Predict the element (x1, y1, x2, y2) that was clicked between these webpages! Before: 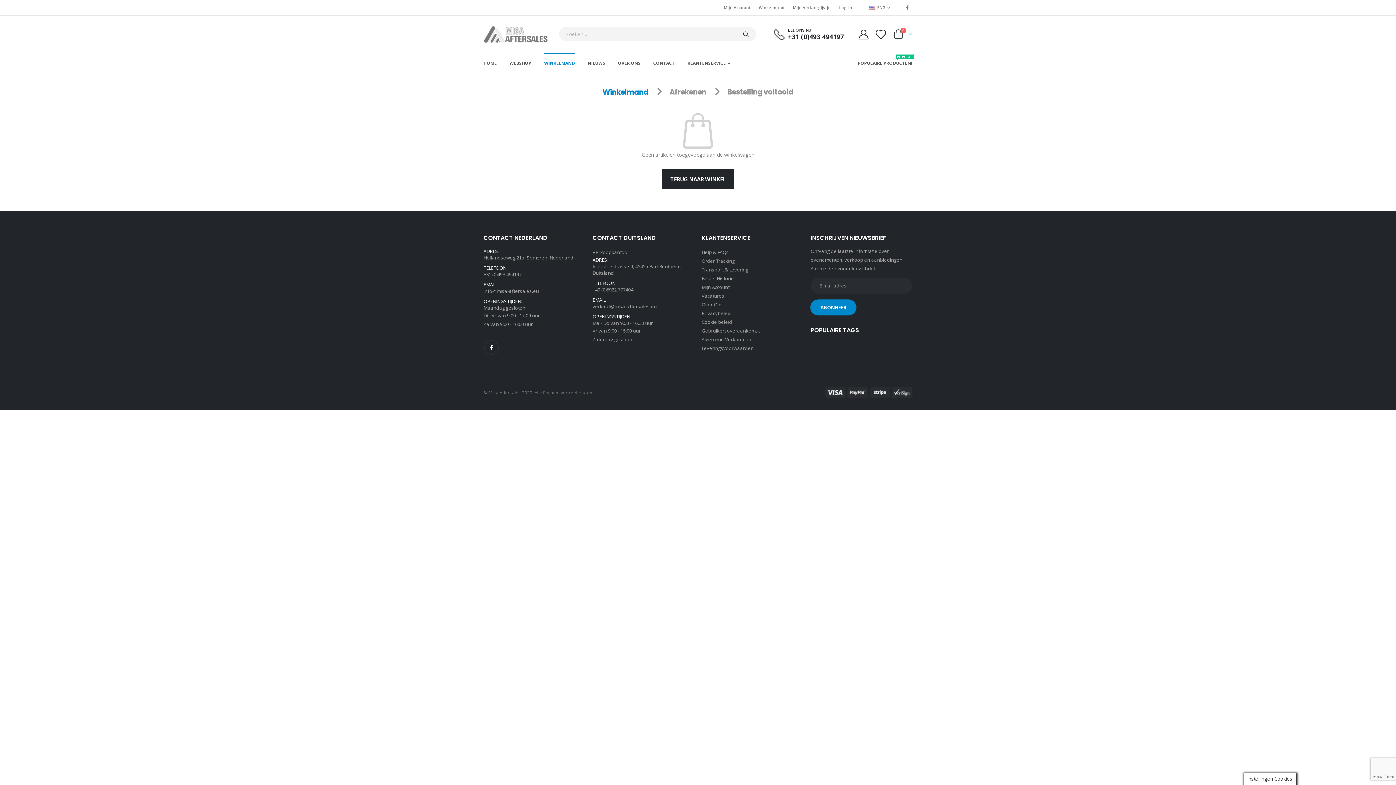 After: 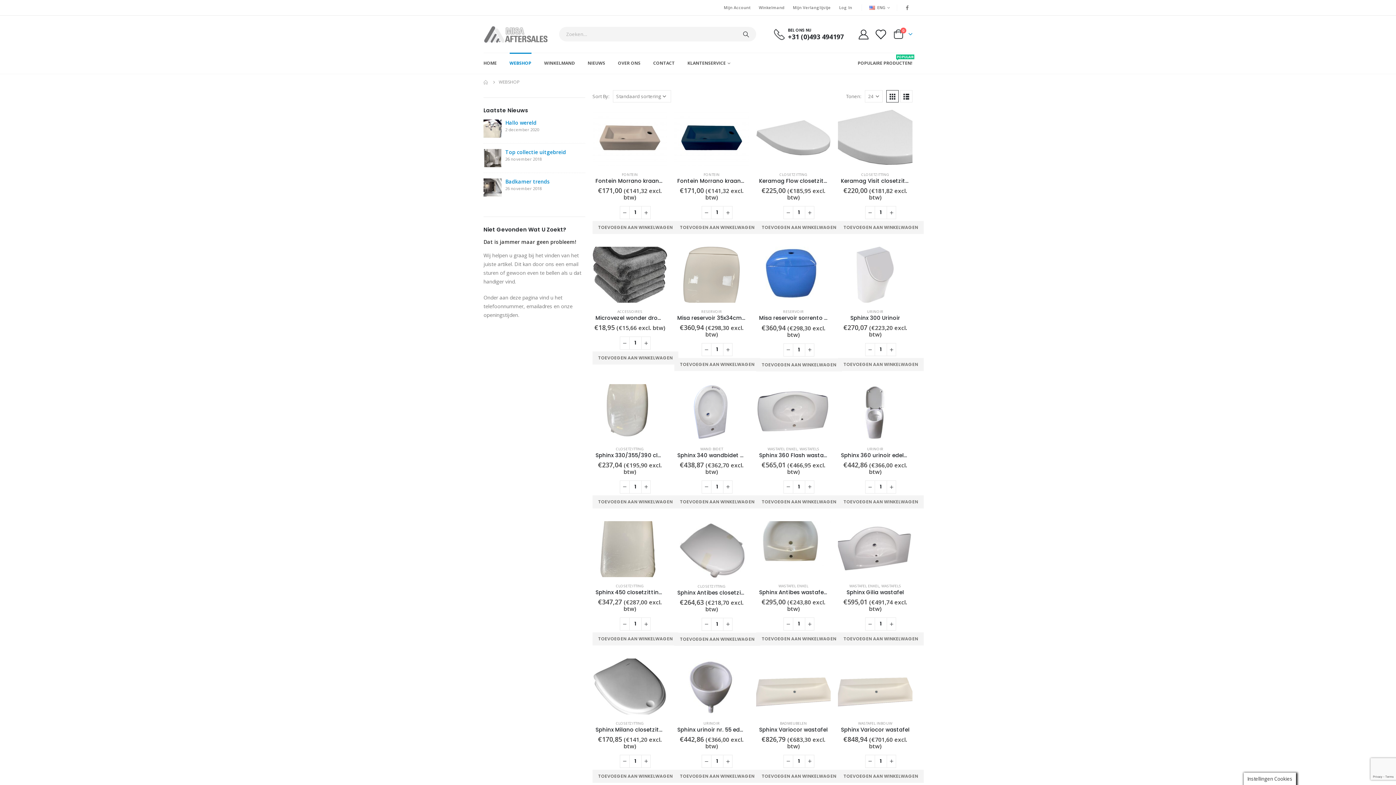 Action: label: POPULAIRE PRODUCTEN!
POPULAIR bbox: (857, 52, 912, 73)